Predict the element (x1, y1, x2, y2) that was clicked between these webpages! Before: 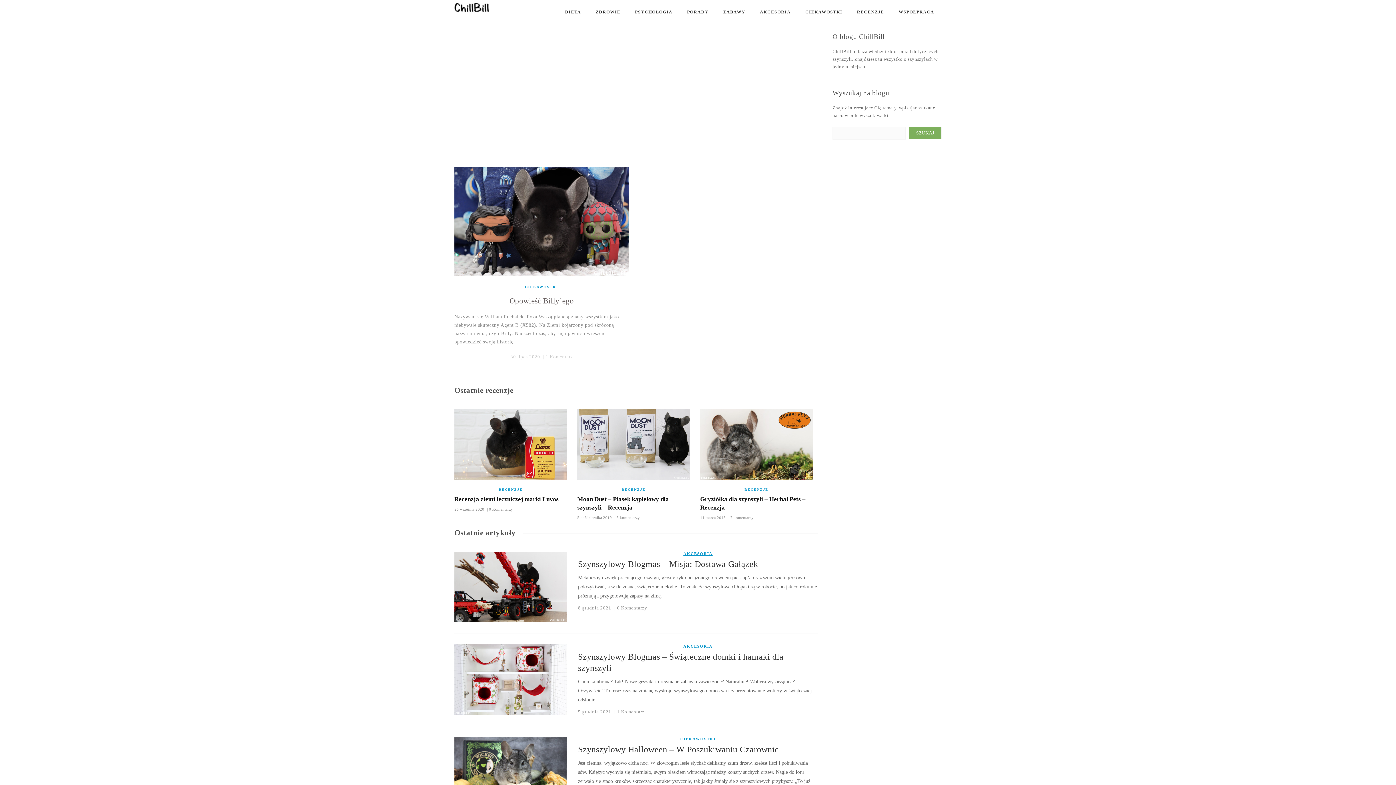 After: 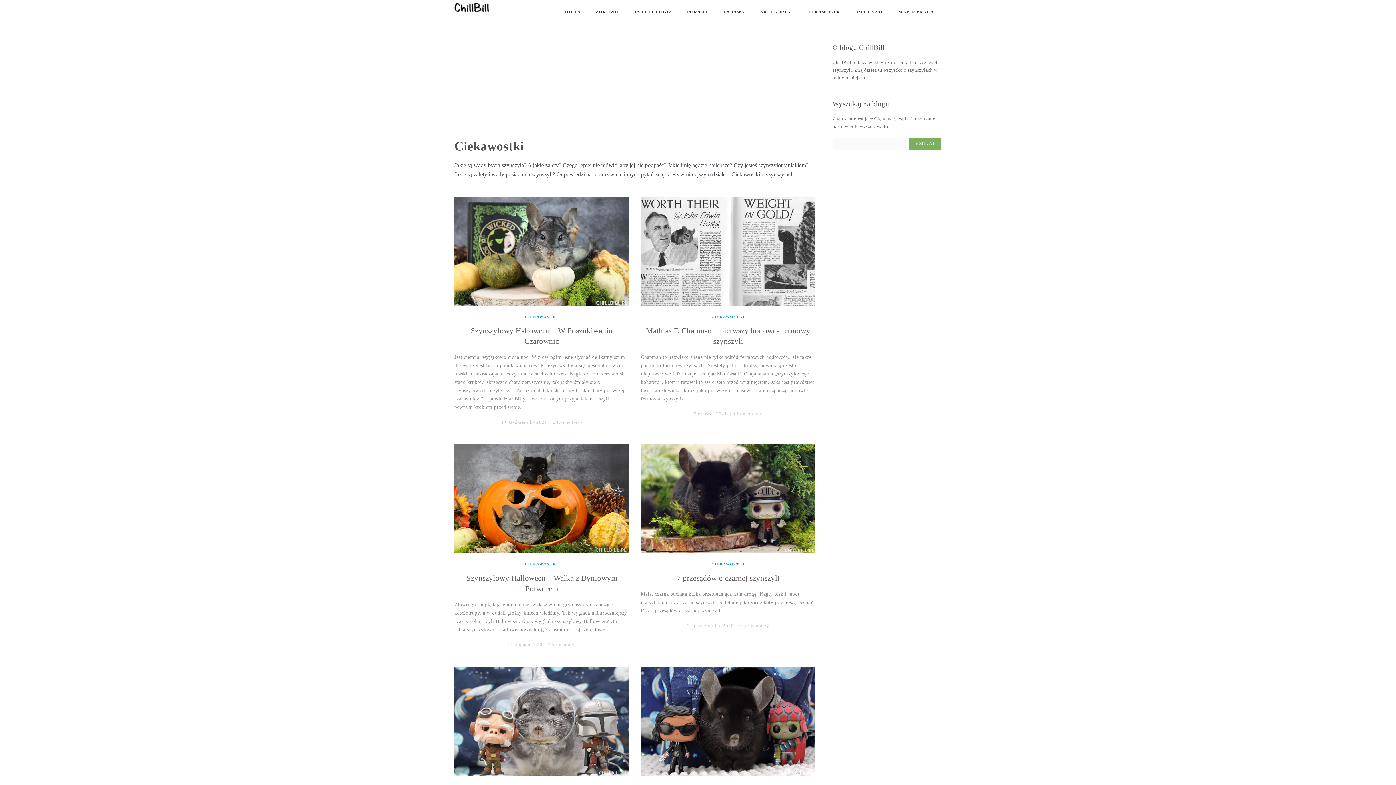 Action: label: CIEKAWOSTKI bbox: (525, 285, 558, 289)